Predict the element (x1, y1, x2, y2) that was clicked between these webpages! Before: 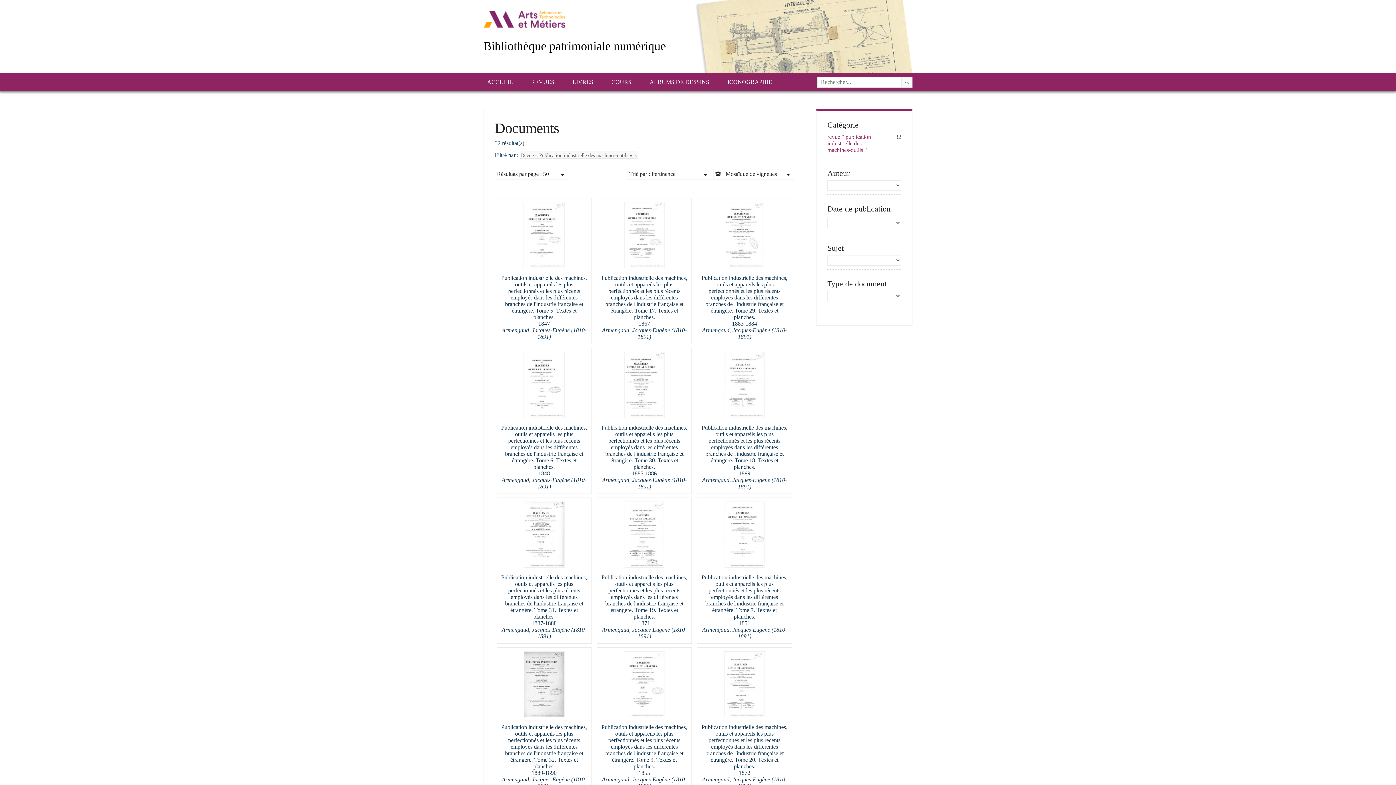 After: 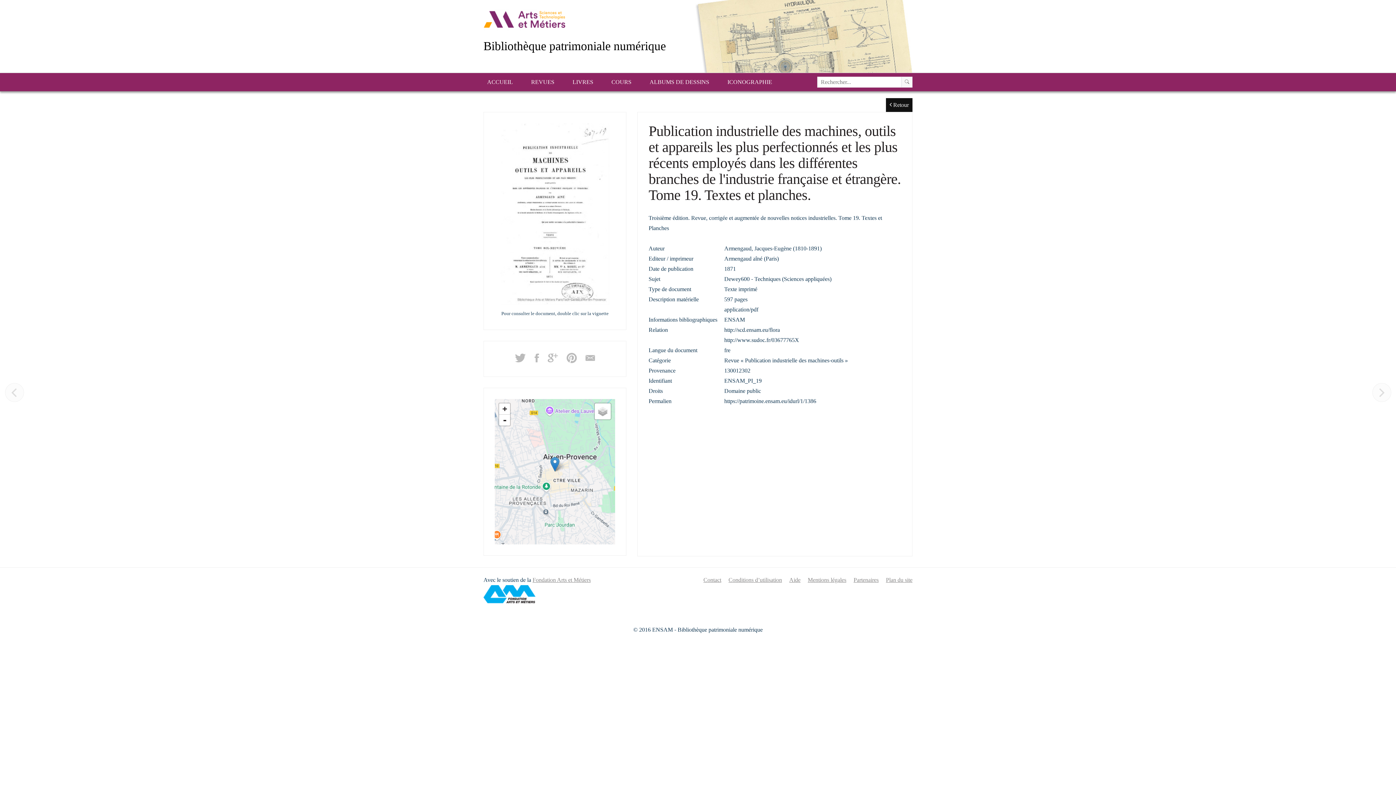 Action: bbox: (624, 562, 664, 569)